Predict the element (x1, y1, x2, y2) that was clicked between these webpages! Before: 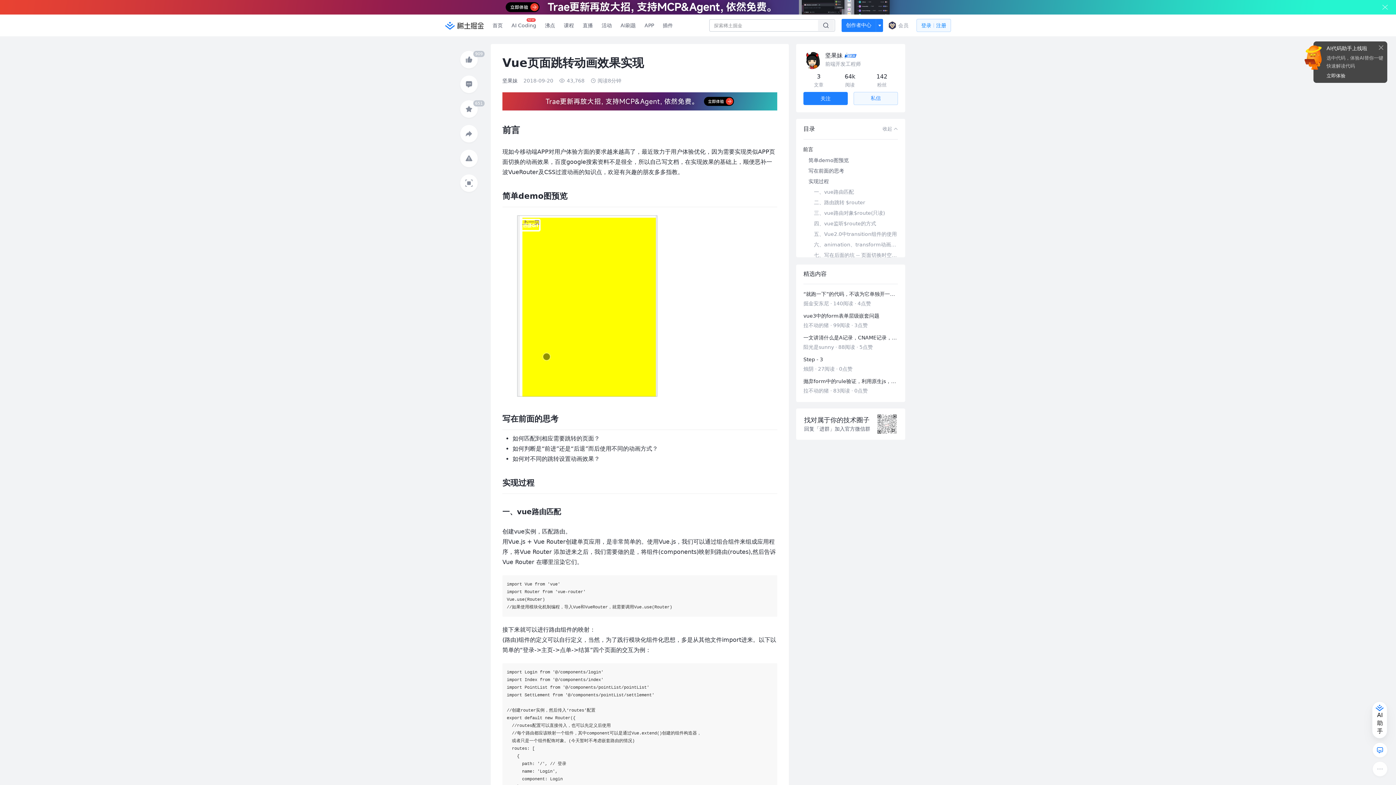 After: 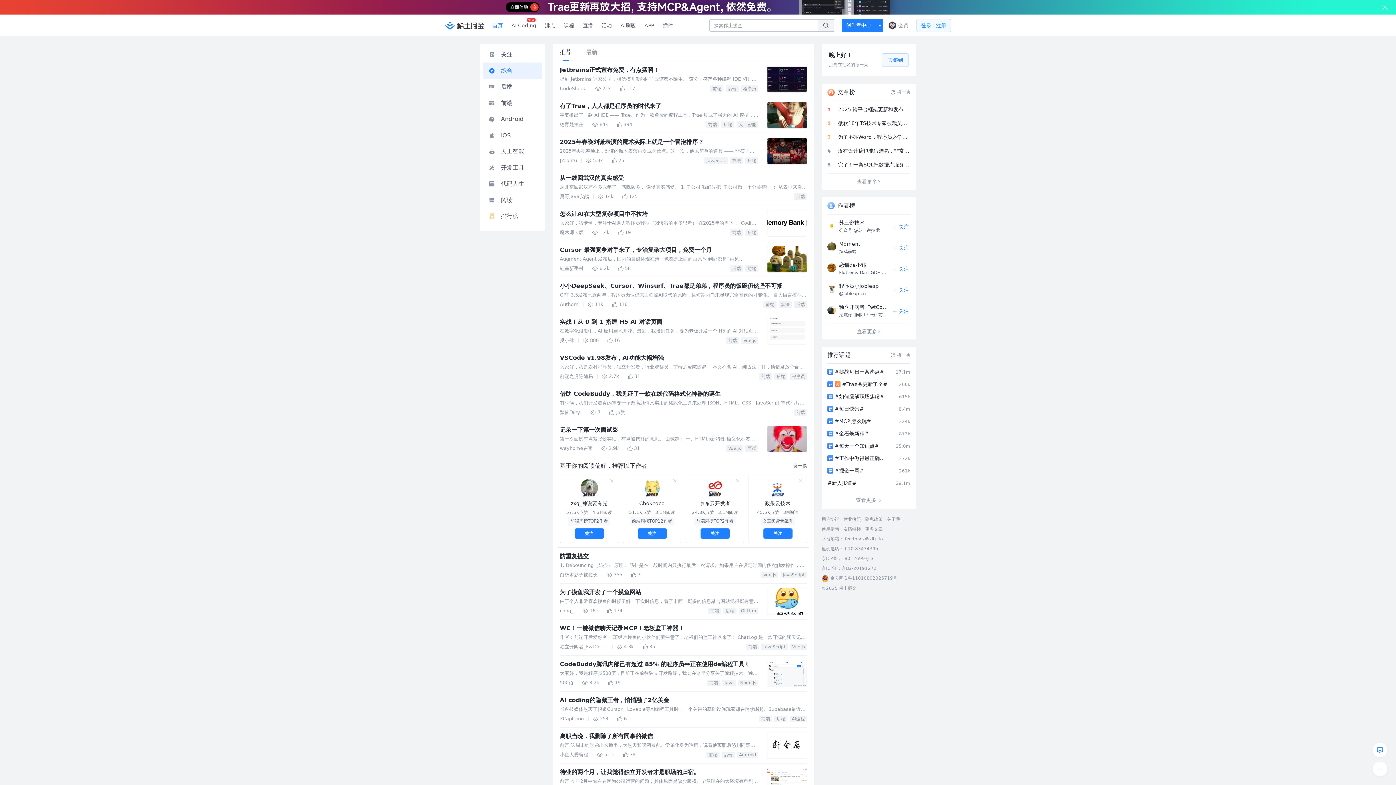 Action: bbox: (445, 0, 484, 21)